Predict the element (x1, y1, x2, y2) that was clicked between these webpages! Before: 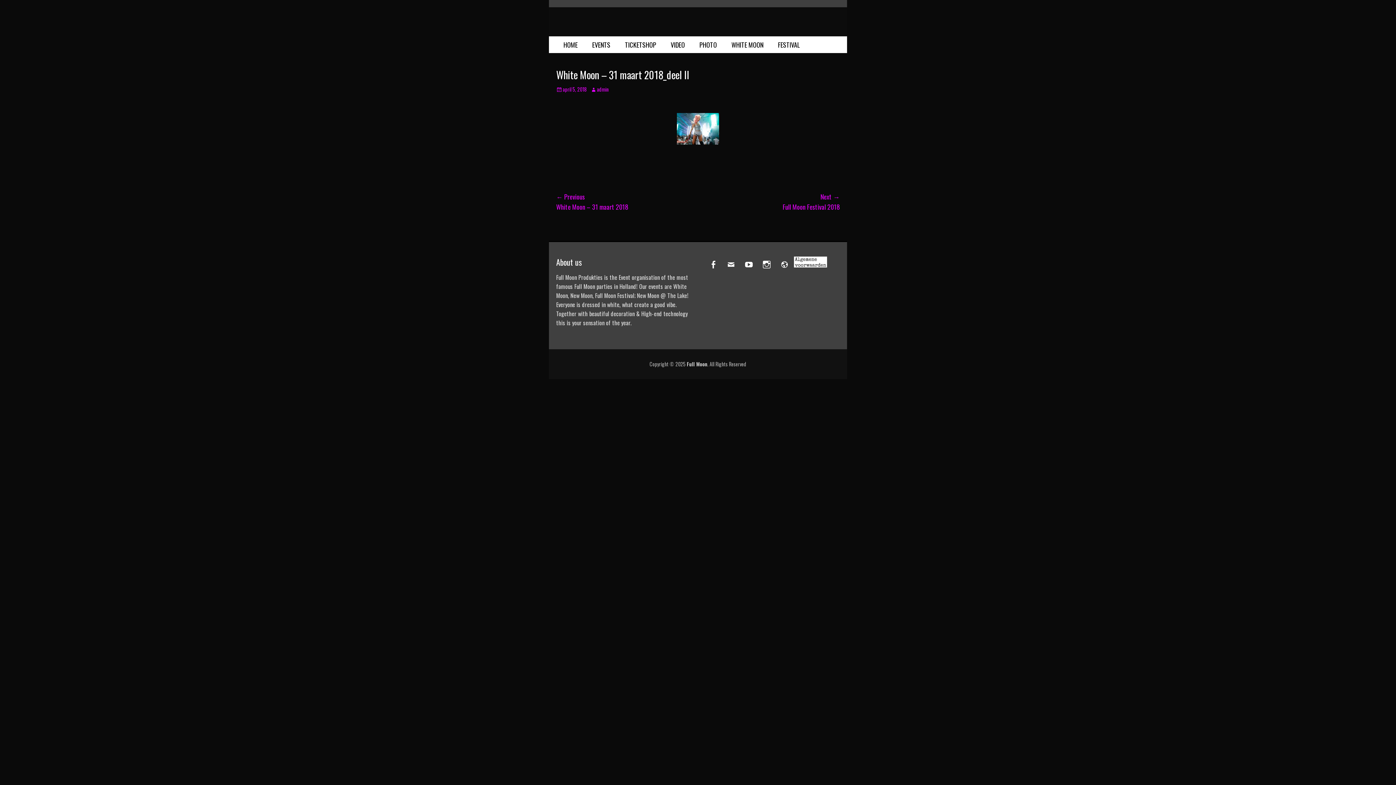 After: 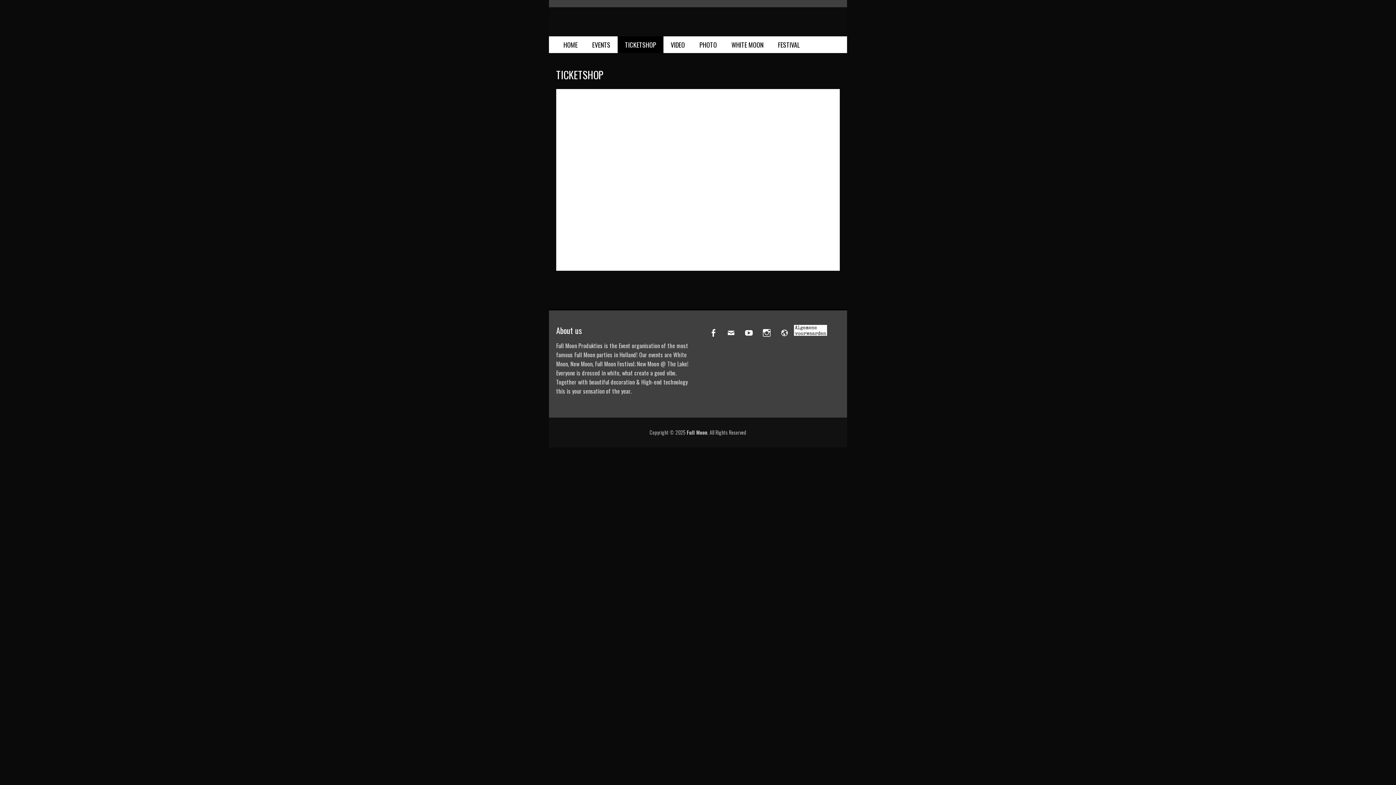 Action: label: TICKETSHOP bbox: (617, 36, 663, 53)